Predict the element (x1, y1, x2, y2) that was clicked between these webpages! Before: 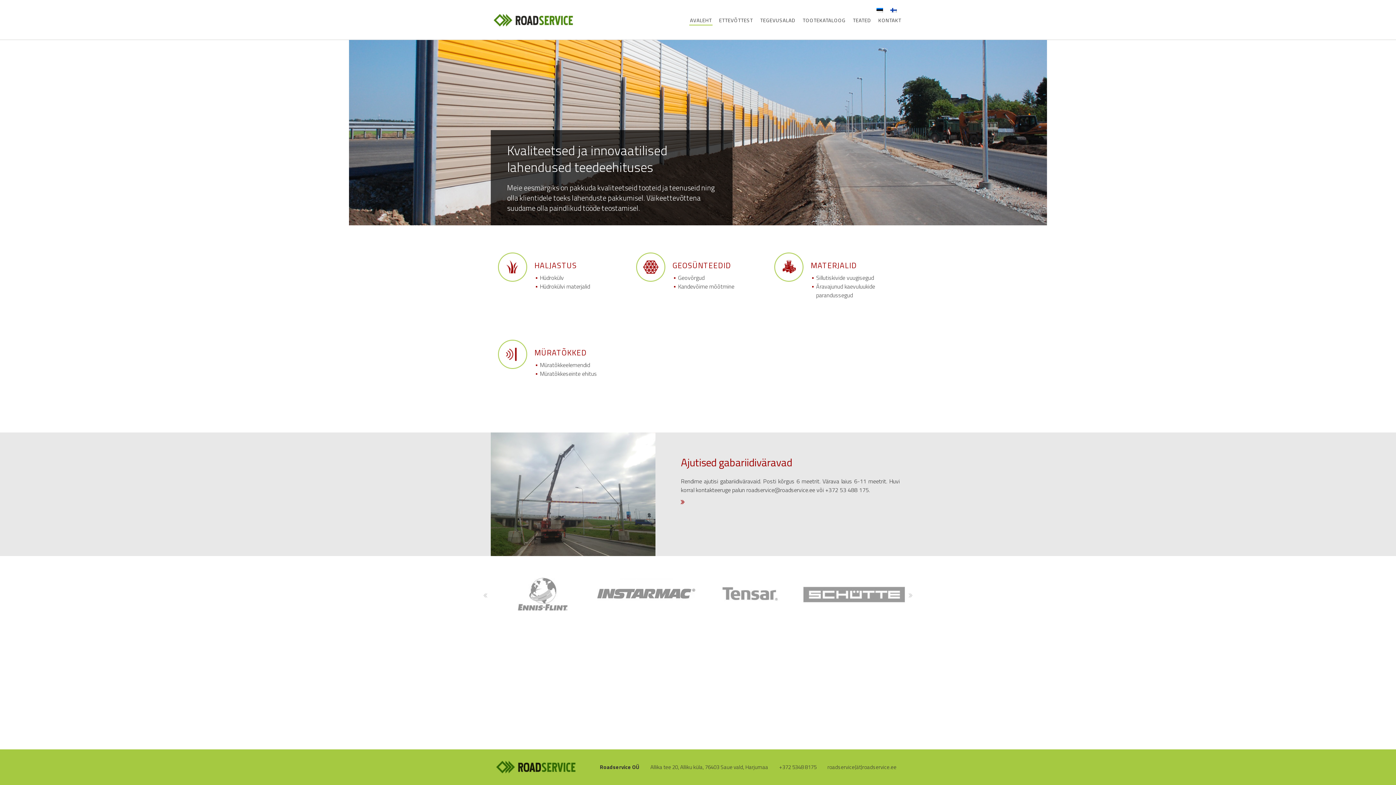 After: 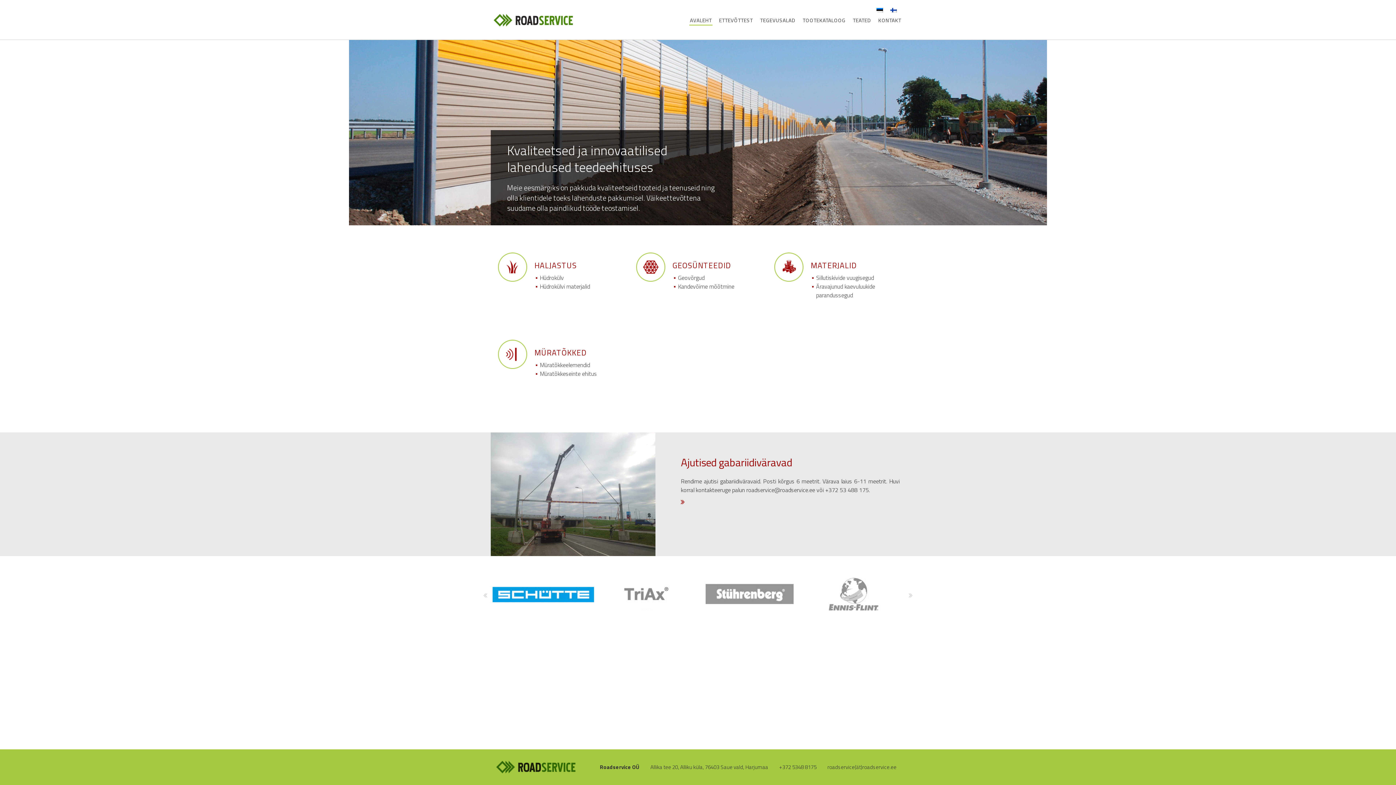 Action: bbox: (594, 578, 698, 610) label:  